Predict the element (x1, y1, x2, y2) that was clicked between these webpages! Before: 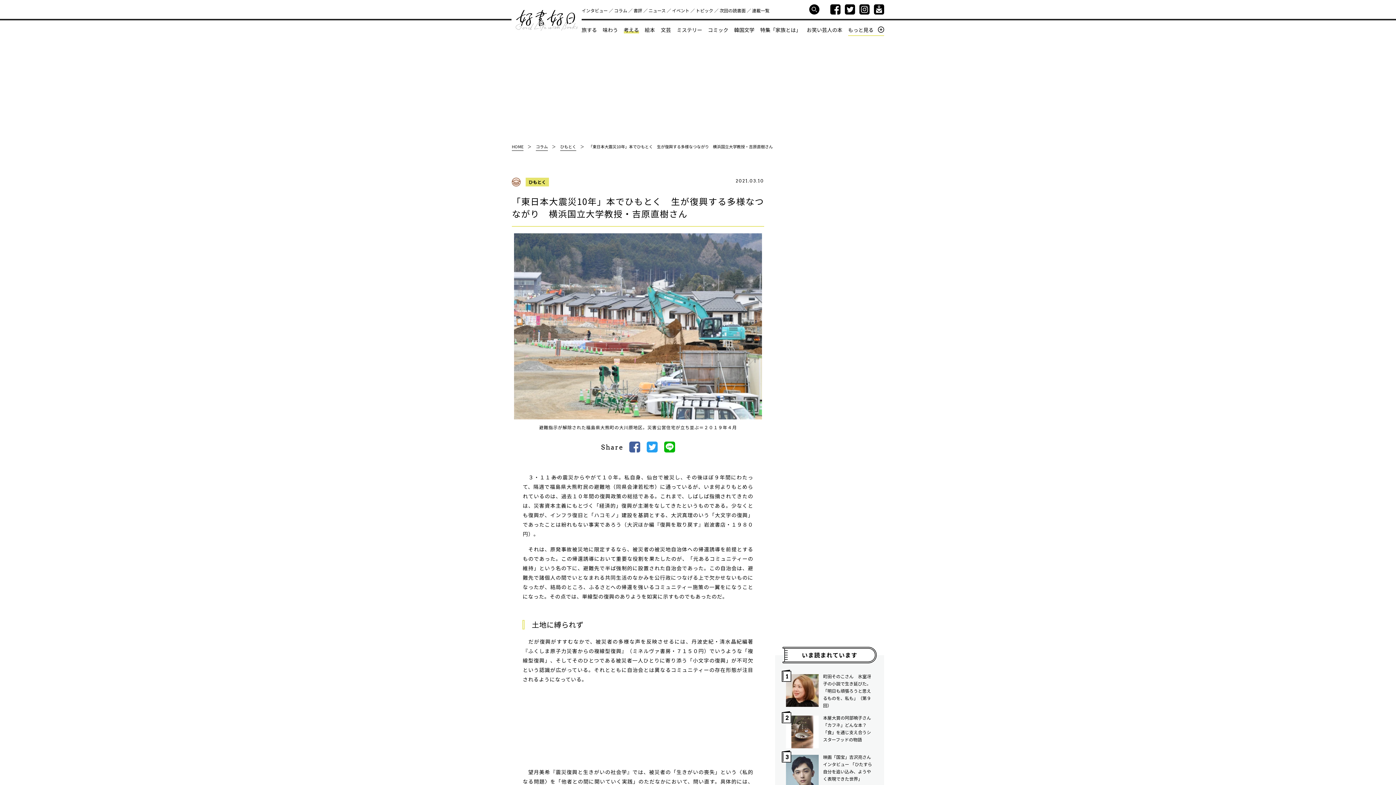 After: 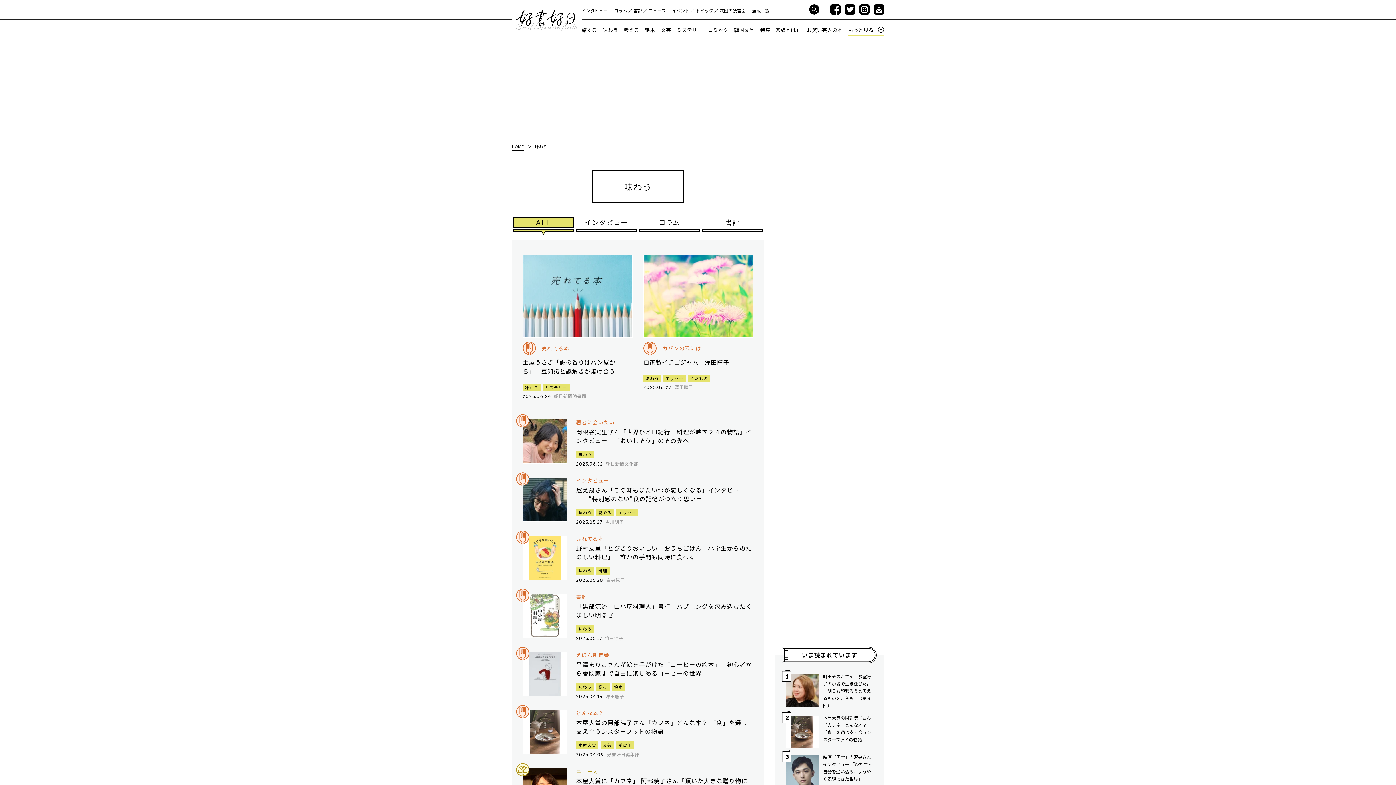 Action: label: 味わう bbox: (602, 26, 618, 33)